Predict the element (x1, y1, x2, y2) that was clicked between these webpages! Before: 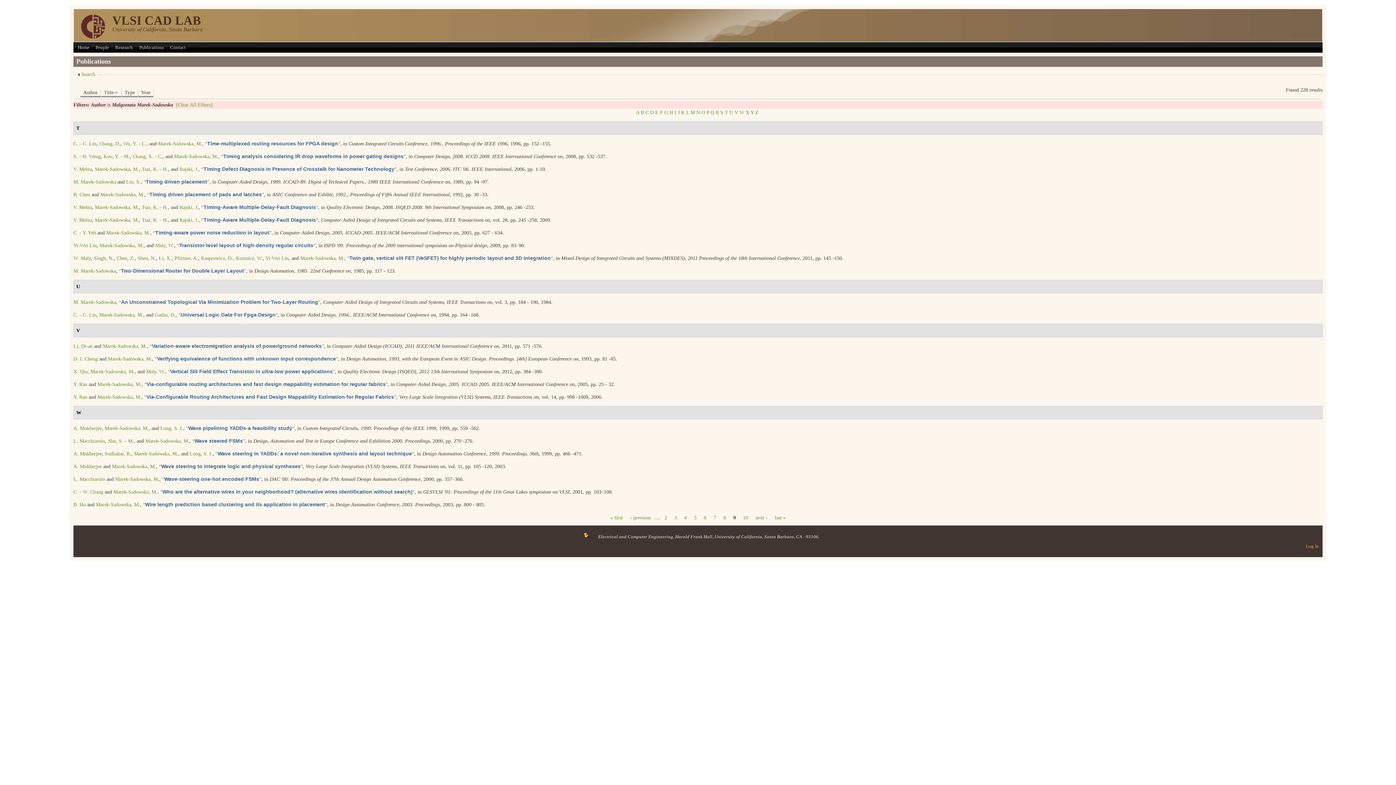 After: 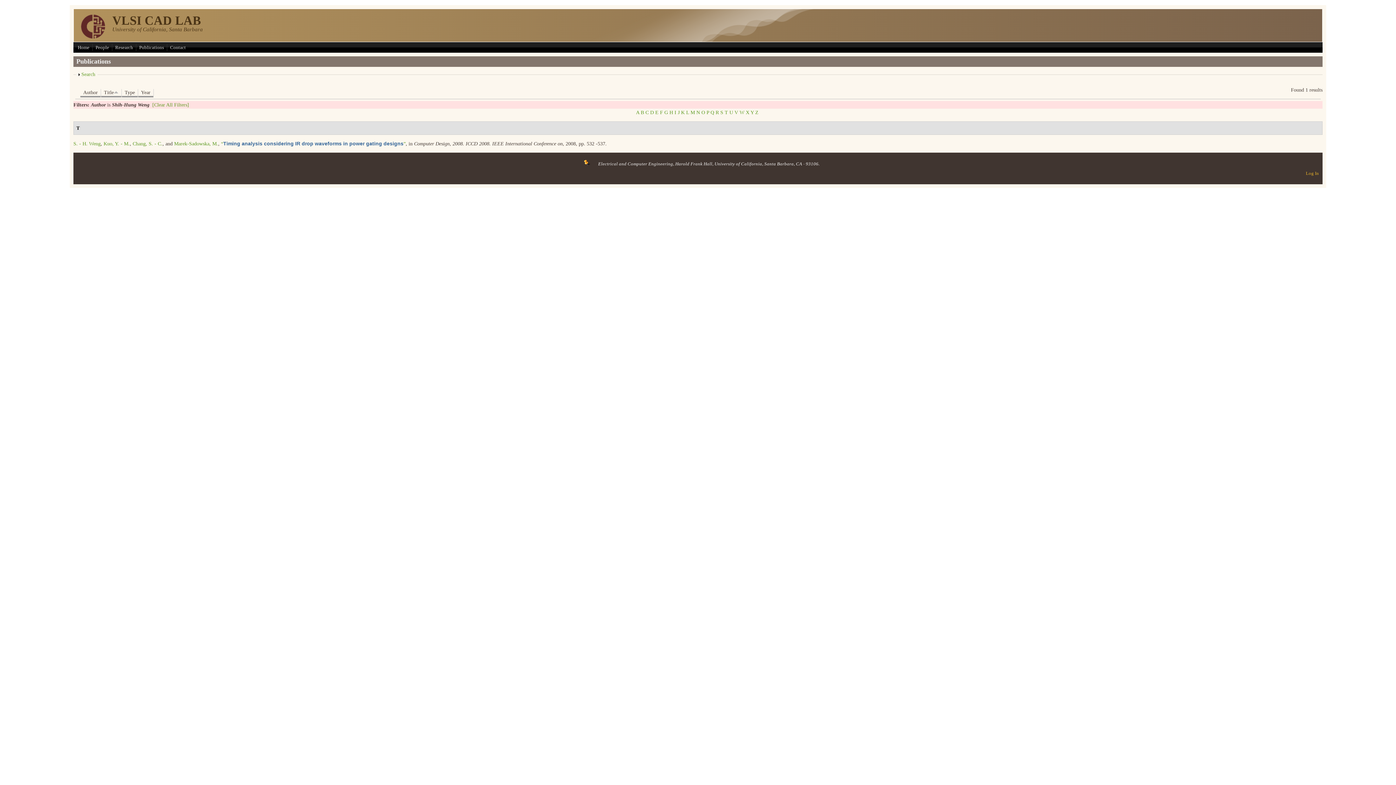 Action: bbox: (73, 153, 100, 159) label: S. - H. Weng